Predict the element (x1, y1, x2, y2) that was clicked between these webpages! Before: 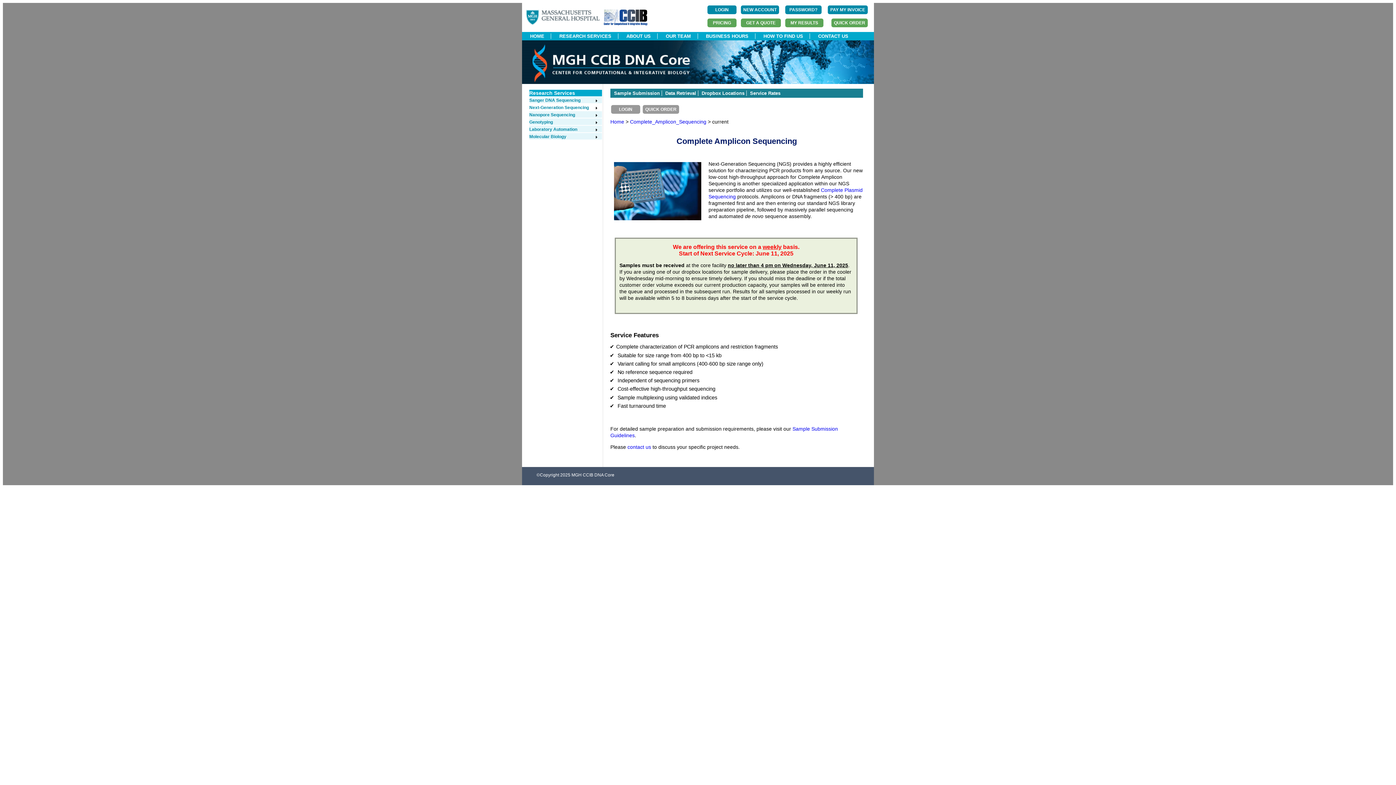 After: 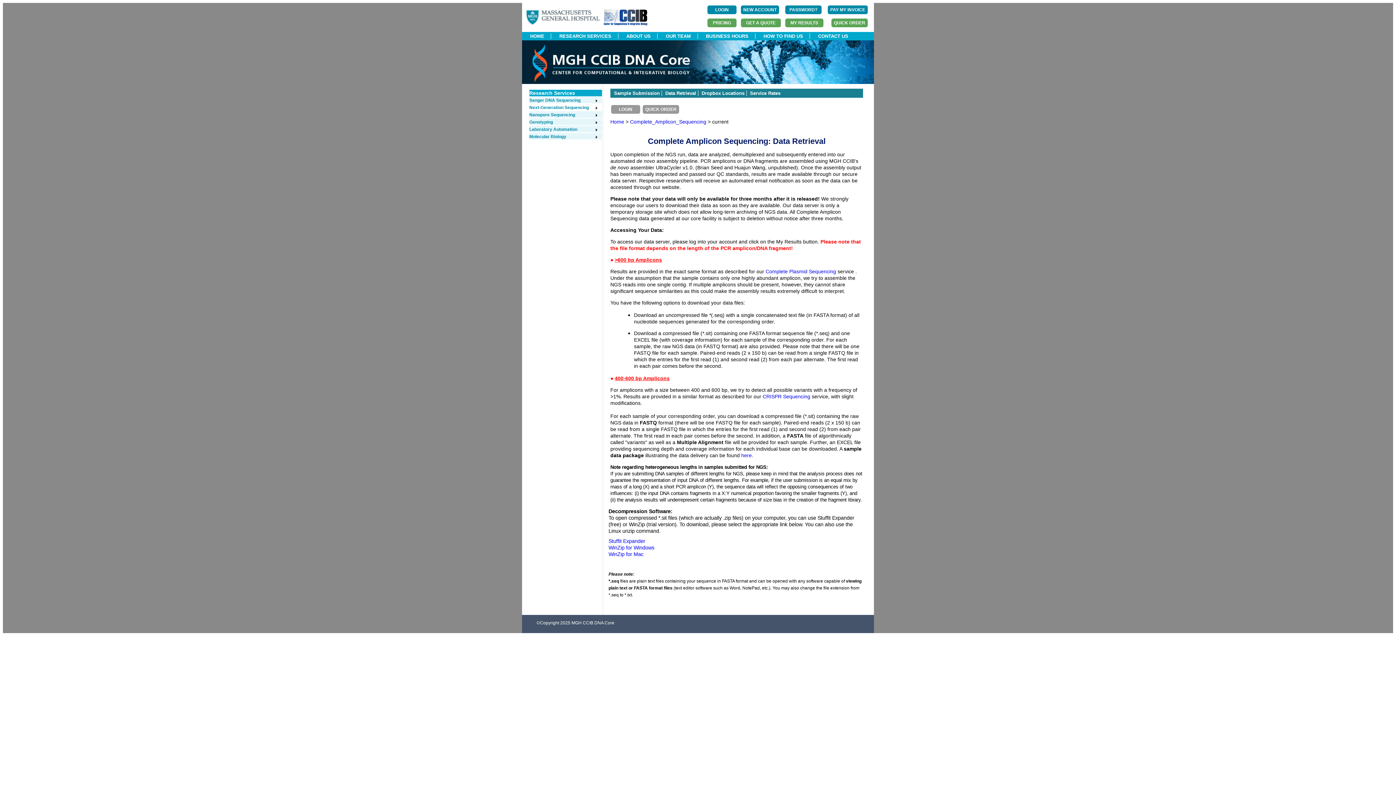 Action: label: Data Retrieval bbox: (665, 90, 696, 96)